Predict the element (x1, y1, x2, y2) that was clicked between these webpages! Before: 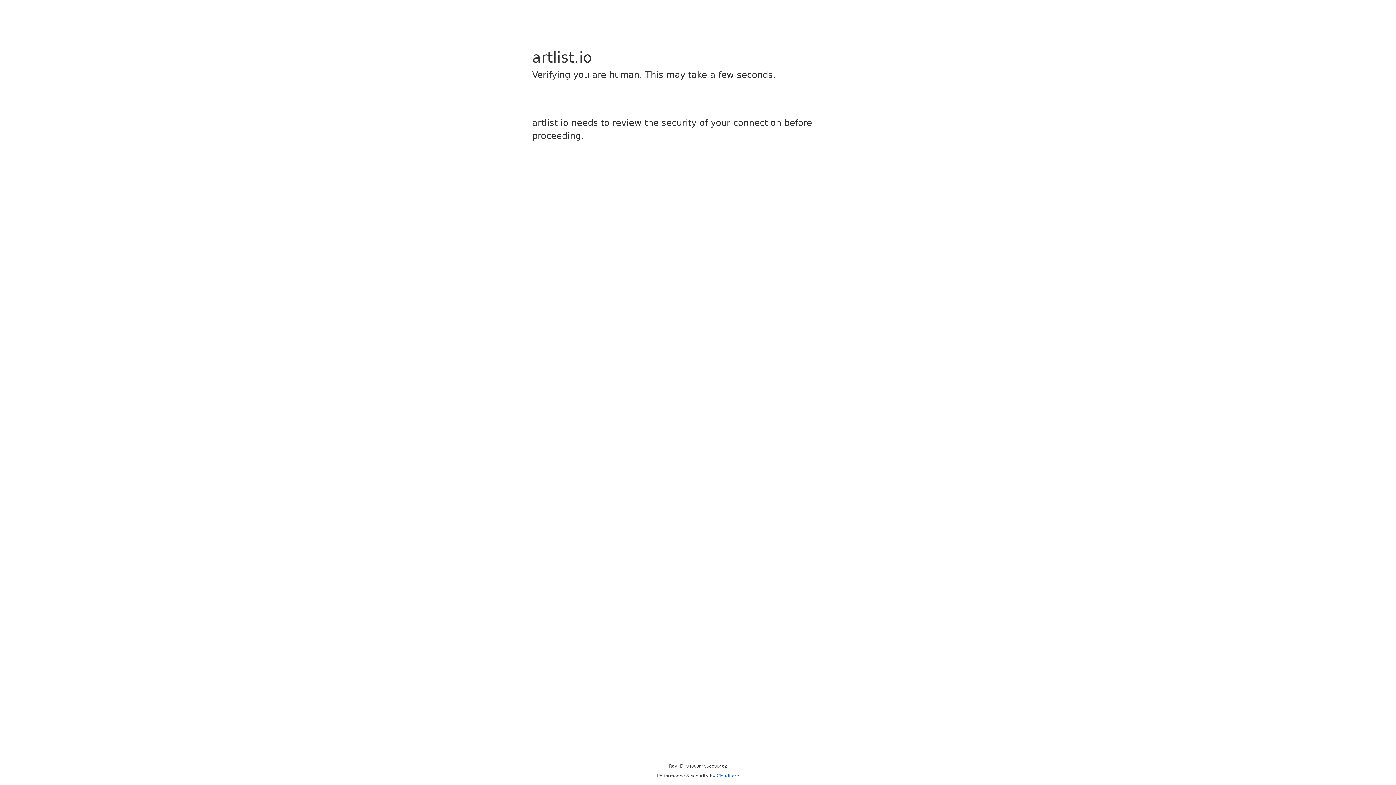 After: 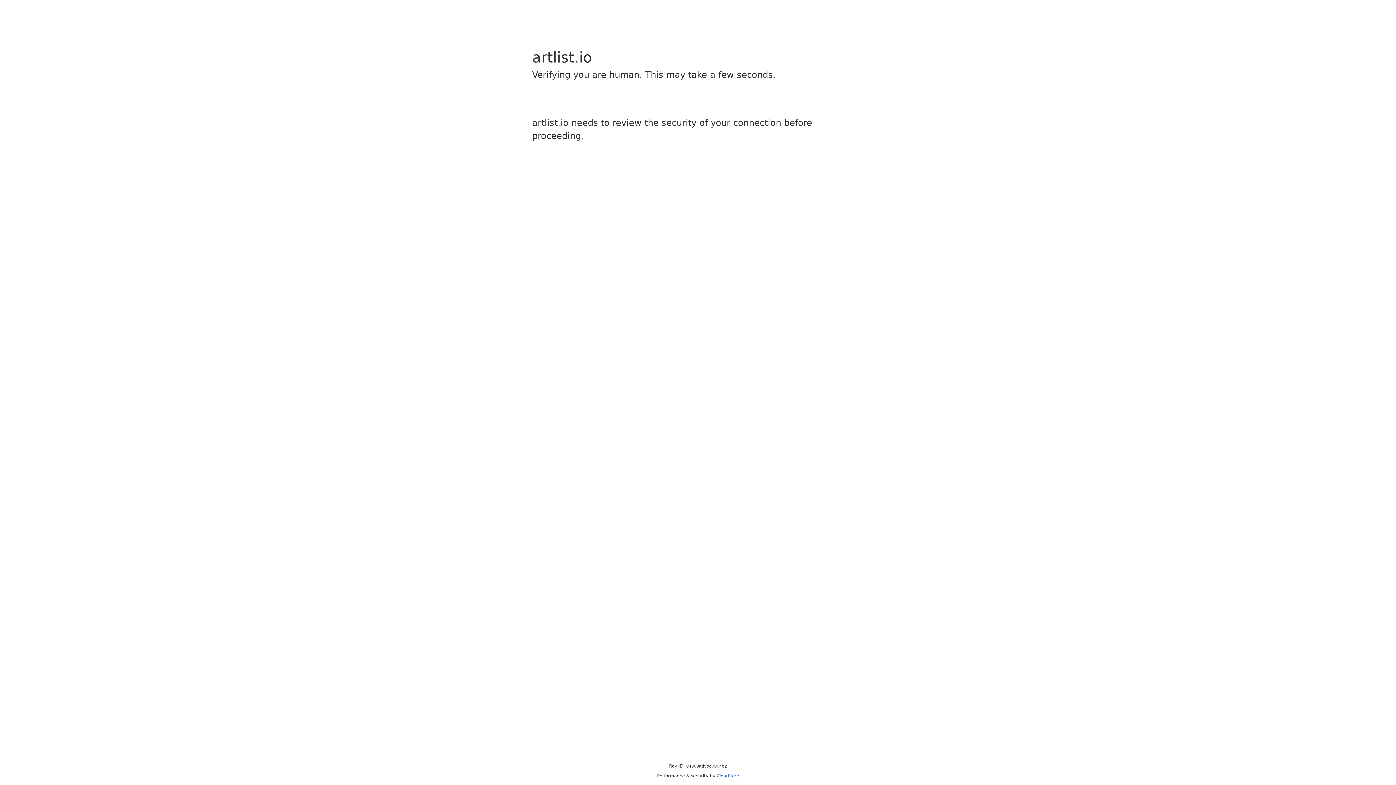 Action: label: Cloudflare bbox: (716, 773, 739, 778)